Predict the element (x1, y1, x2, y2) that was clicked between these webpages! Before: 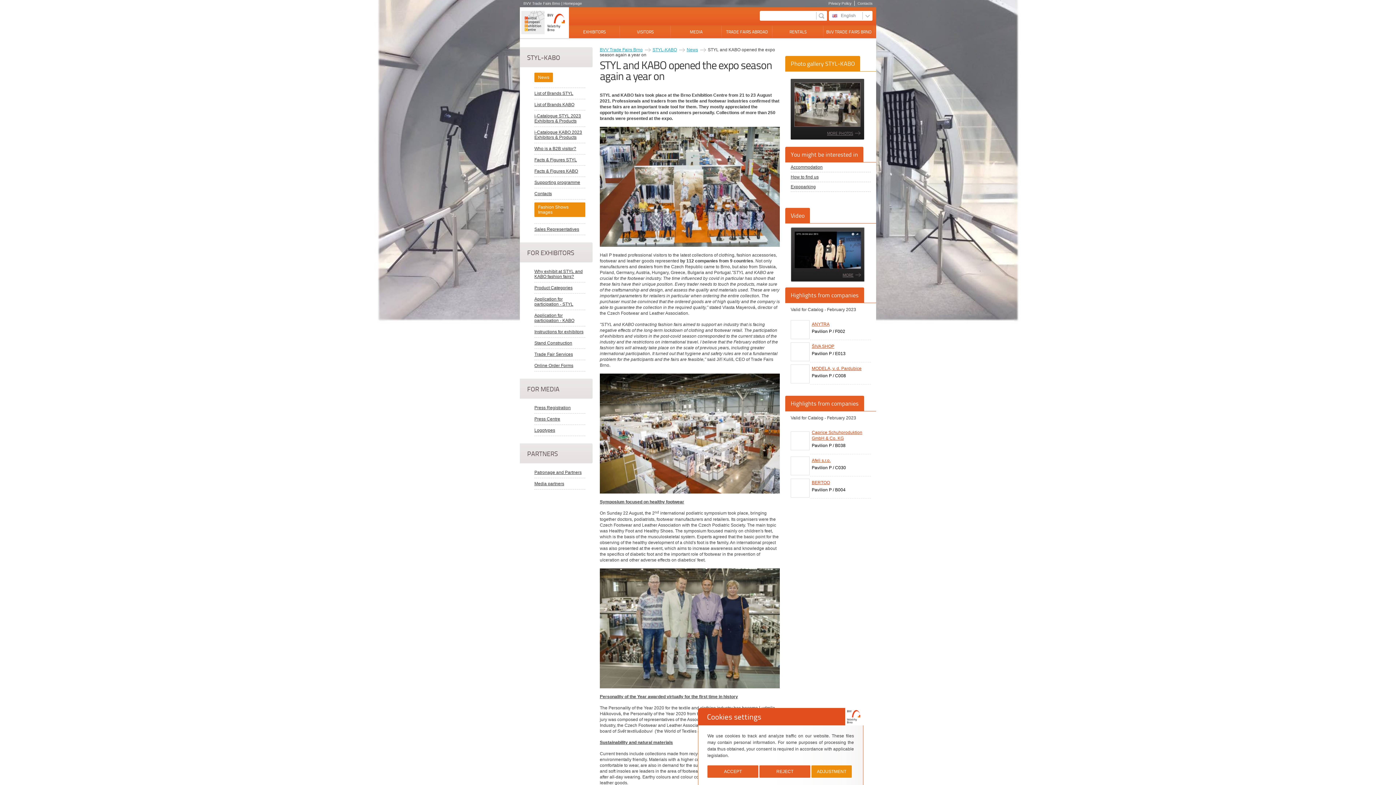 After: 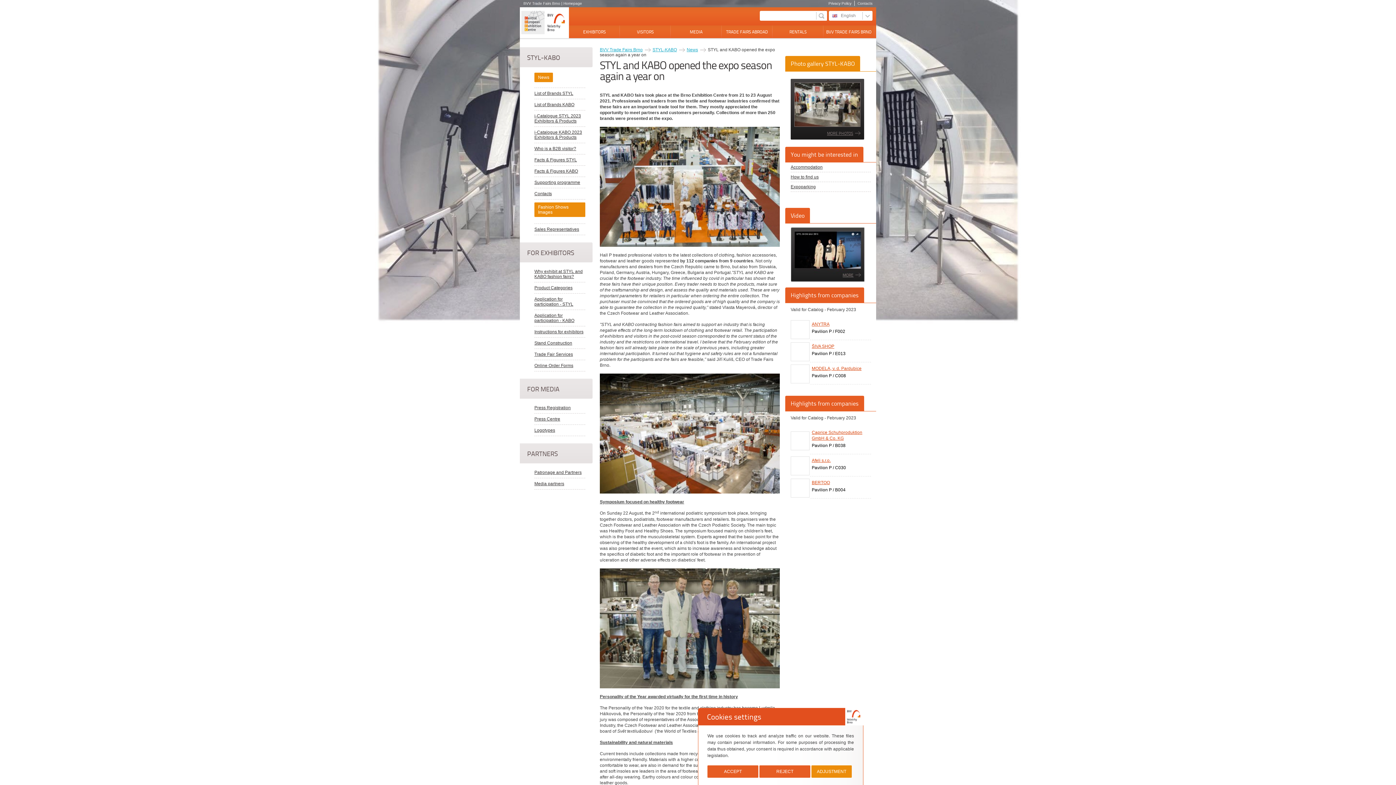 Action: label: ANYTRA bbox: (812, 321, 829, 326)